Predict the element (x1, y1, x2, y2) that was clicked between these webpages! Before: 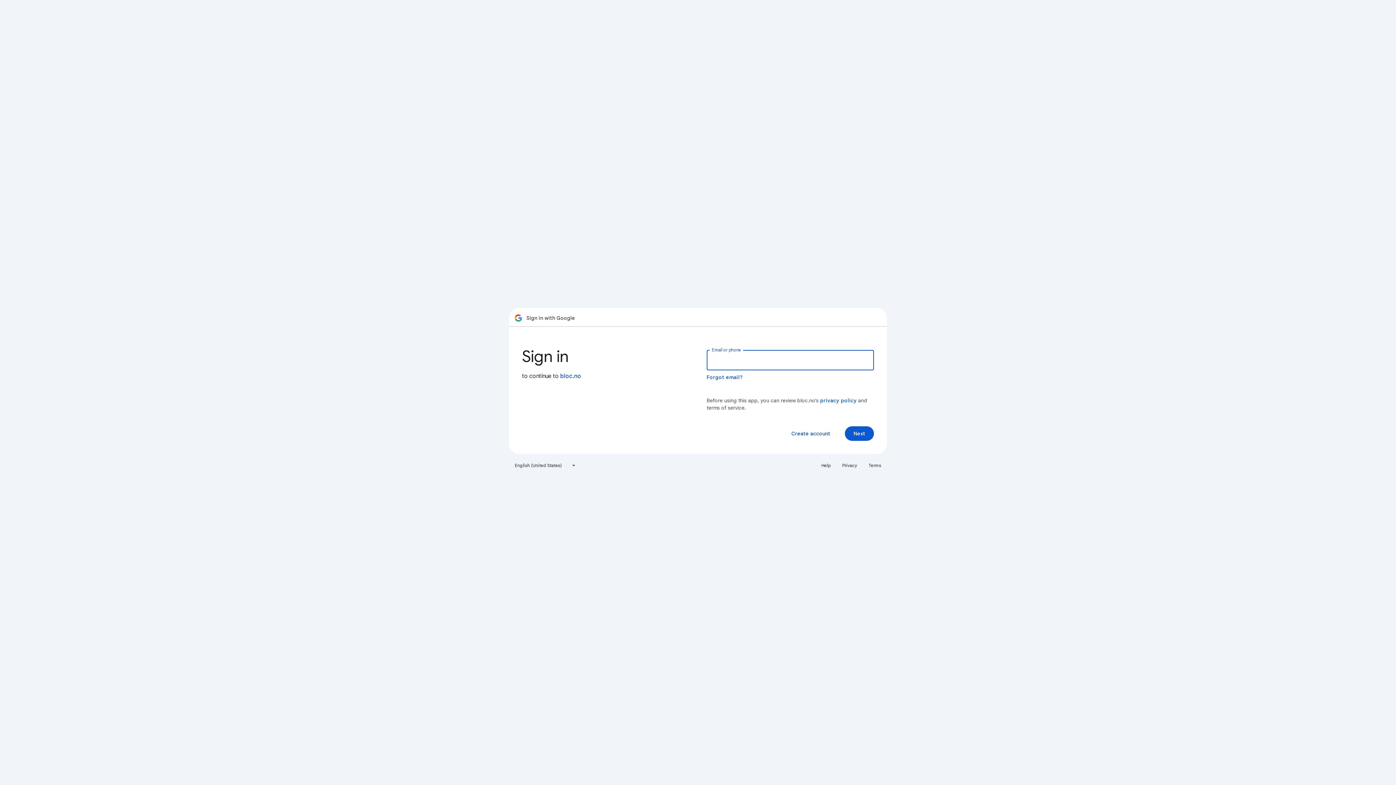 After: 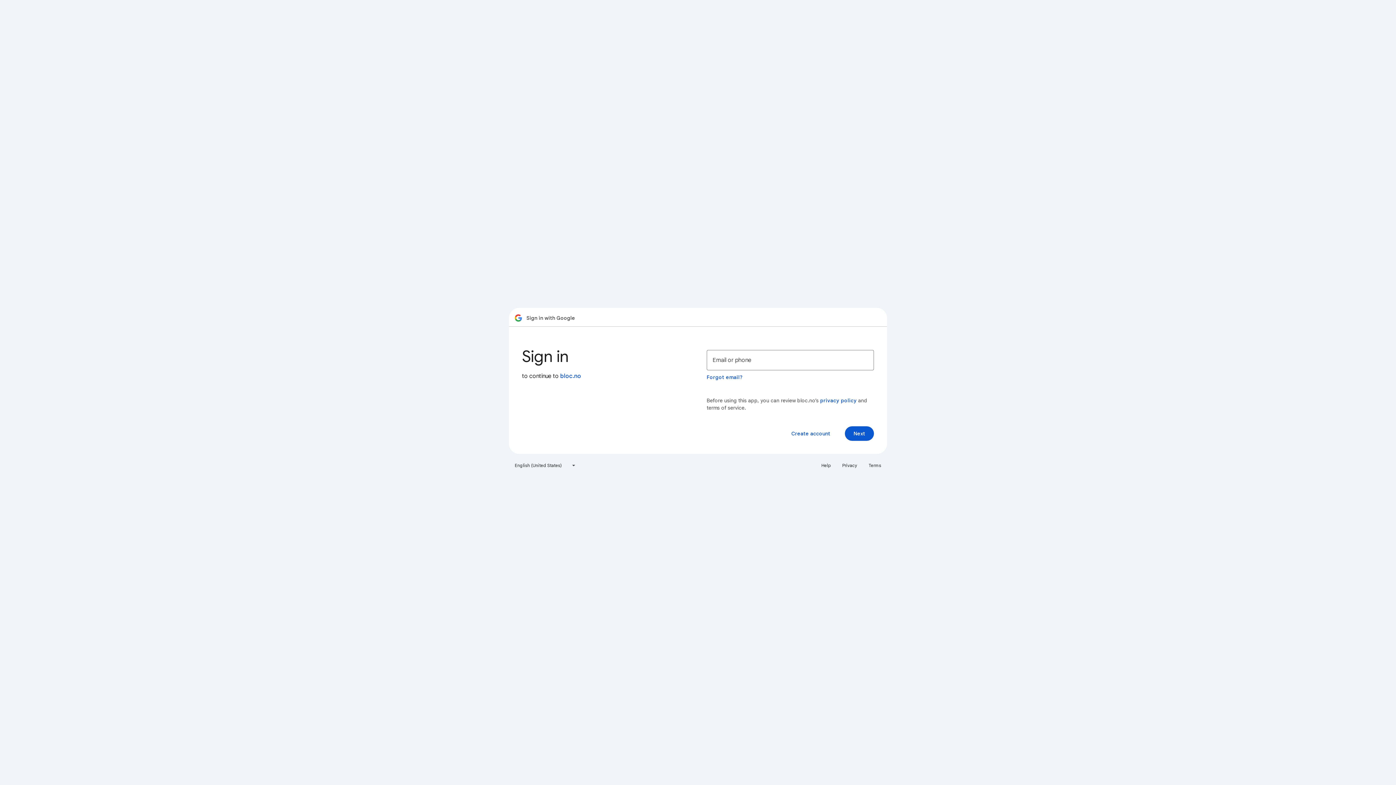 Action: bbox: (817, 460, 835, 471) label: Help